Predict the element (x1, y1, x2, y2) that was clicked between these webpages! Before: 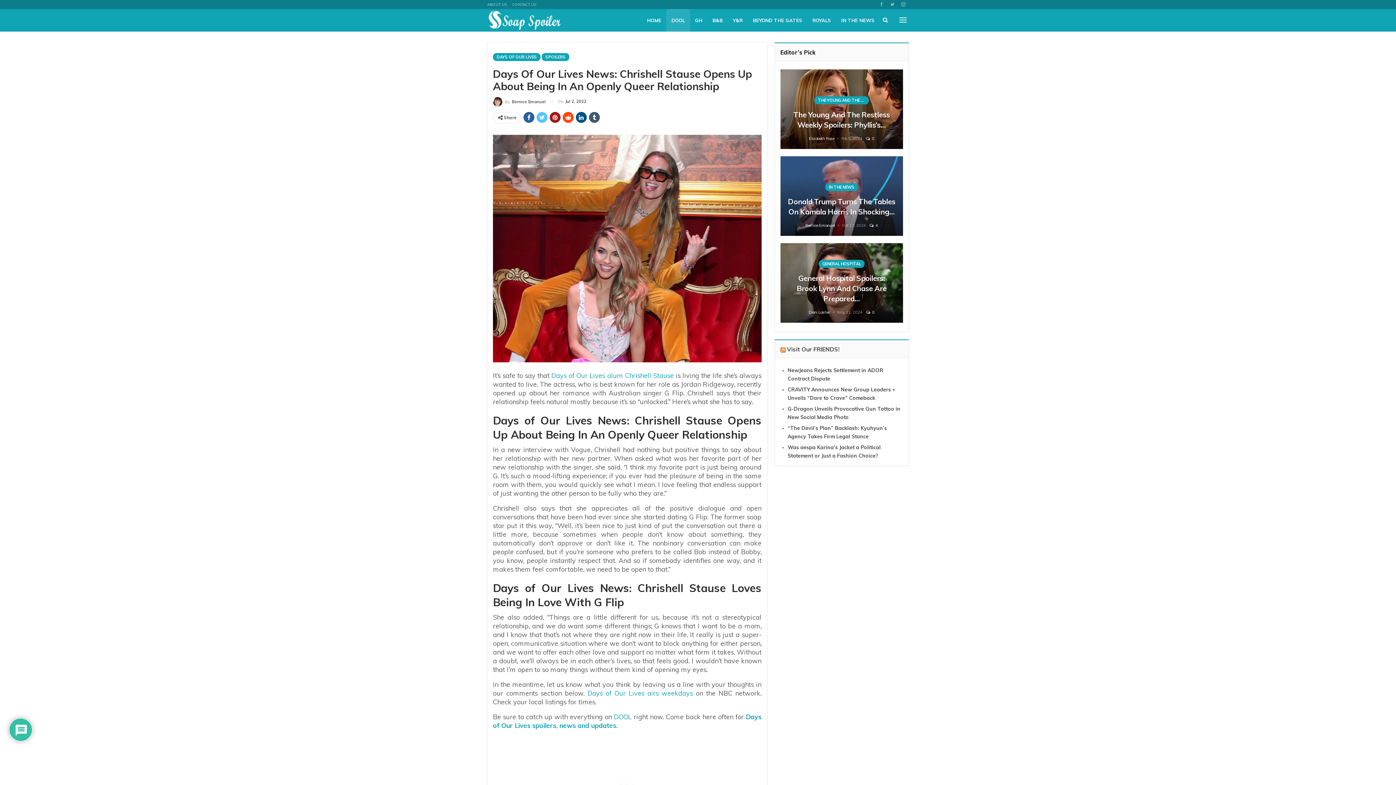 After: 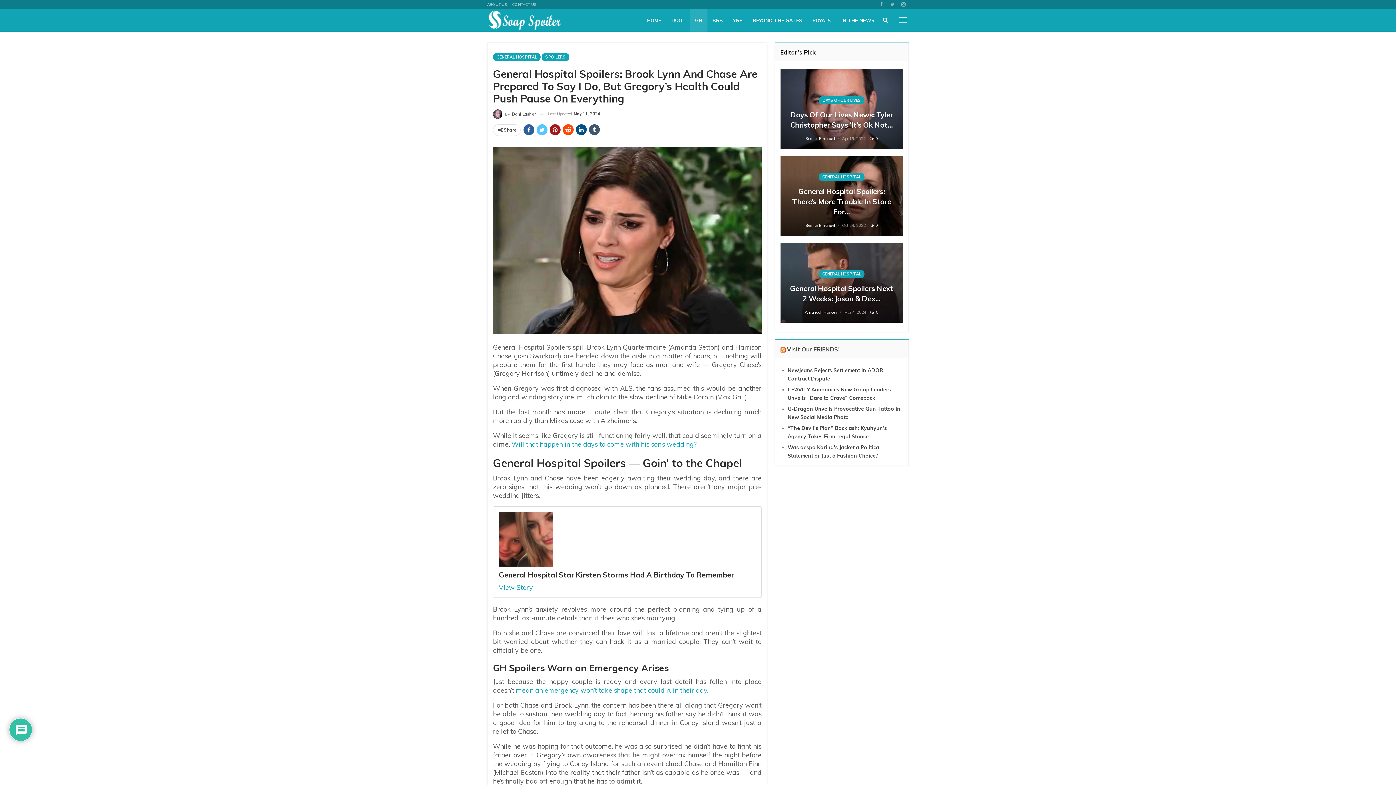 Action: bbox: (796, 273, 886, 303) label: General Hospital Spoilers: Brook Lynn And Chase Are Prepared…